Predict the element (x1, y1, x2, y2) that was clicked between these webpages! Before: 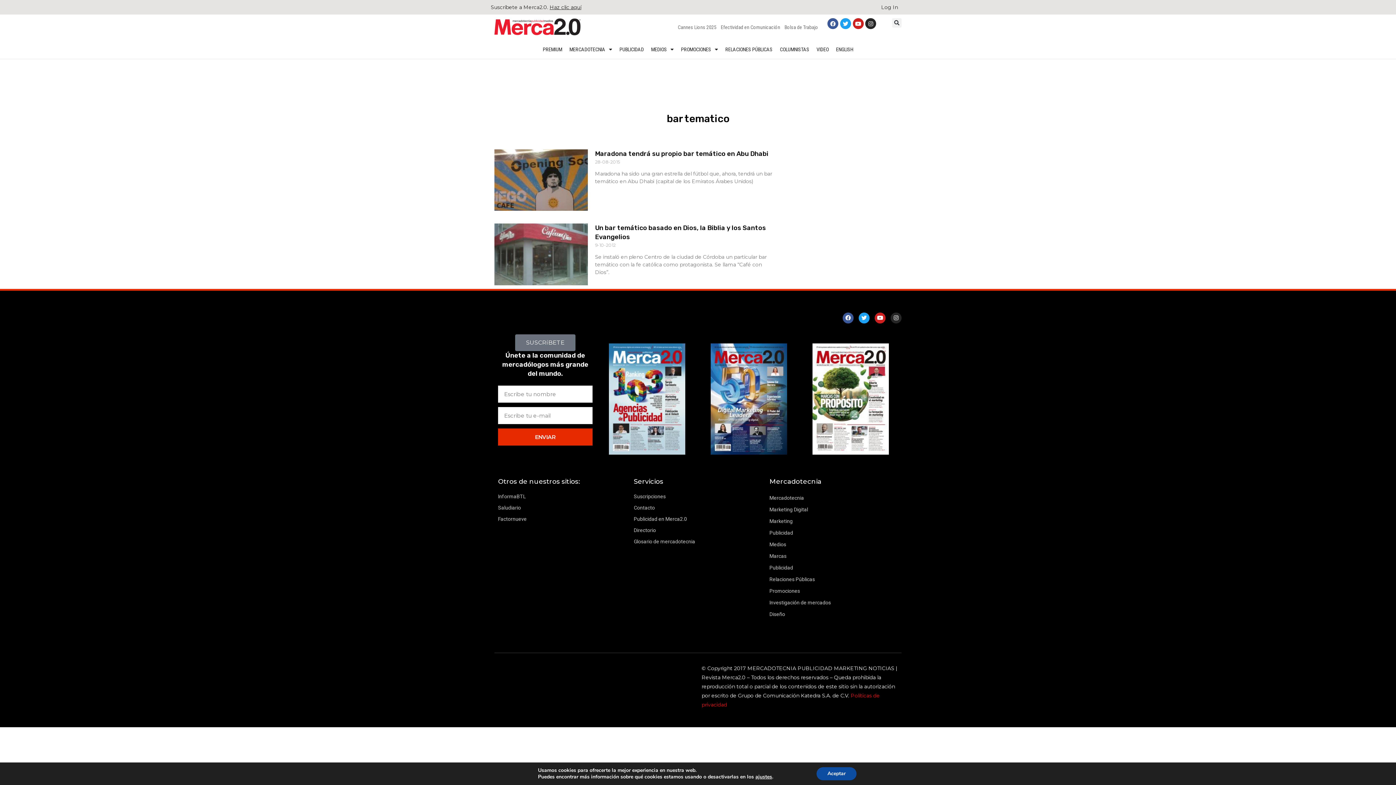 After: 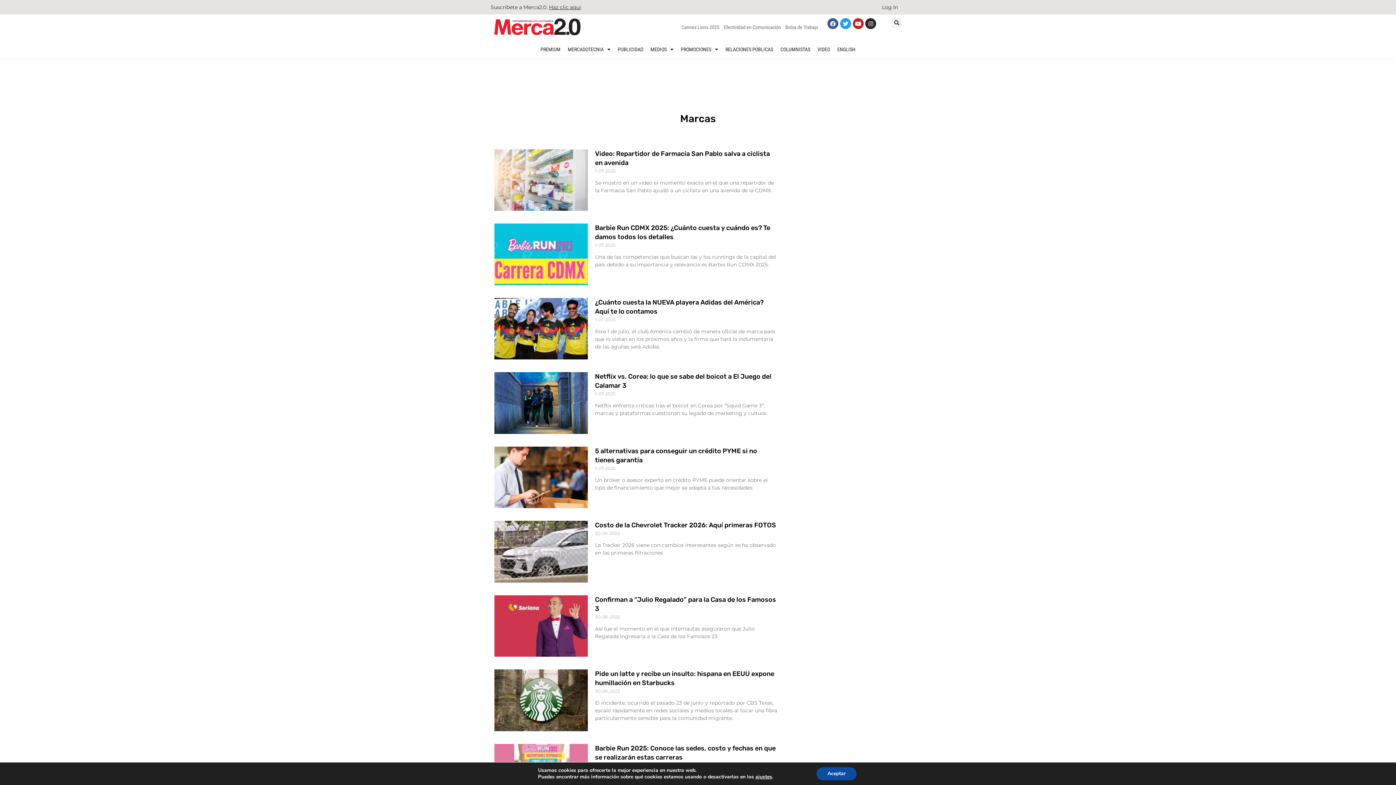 Action: bbox: (769, 550, 898, 562) label: Marcas